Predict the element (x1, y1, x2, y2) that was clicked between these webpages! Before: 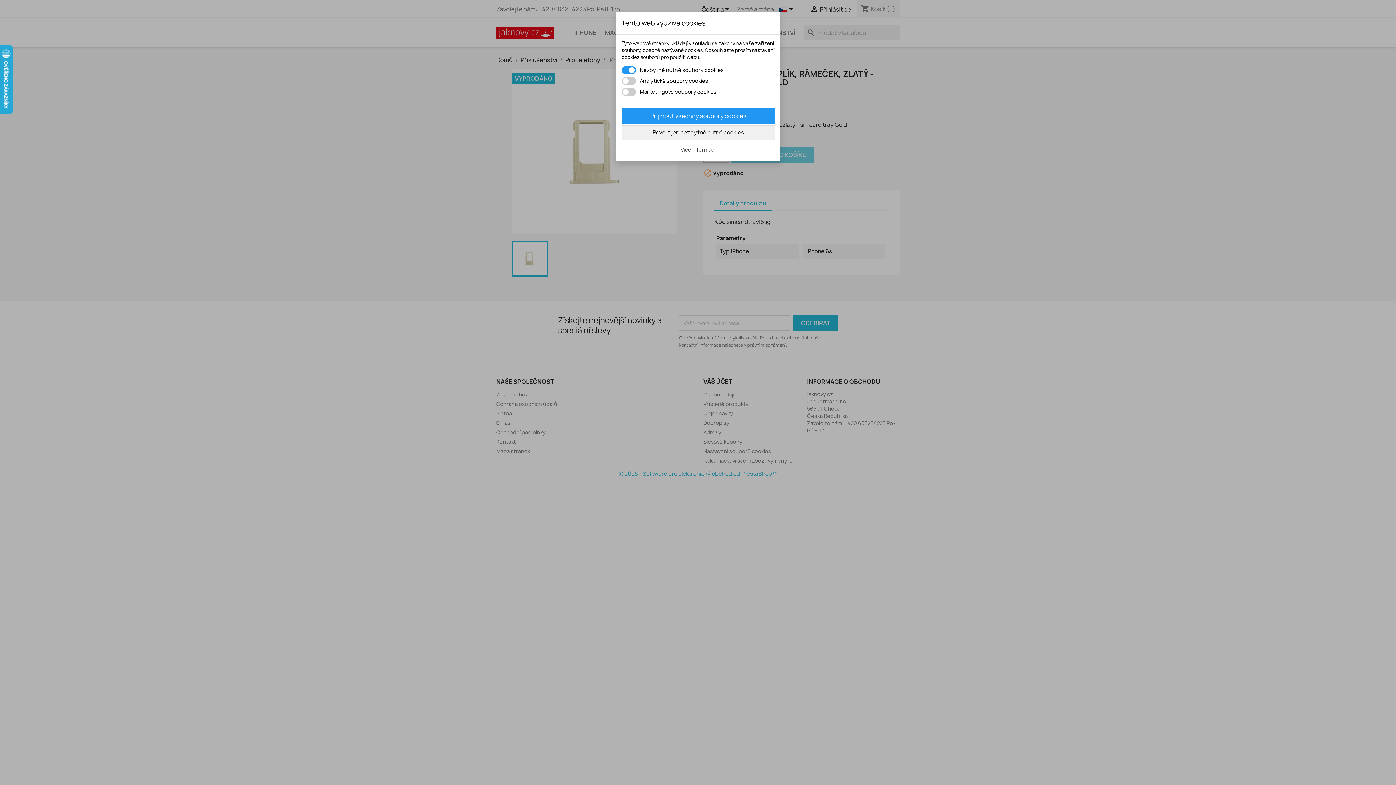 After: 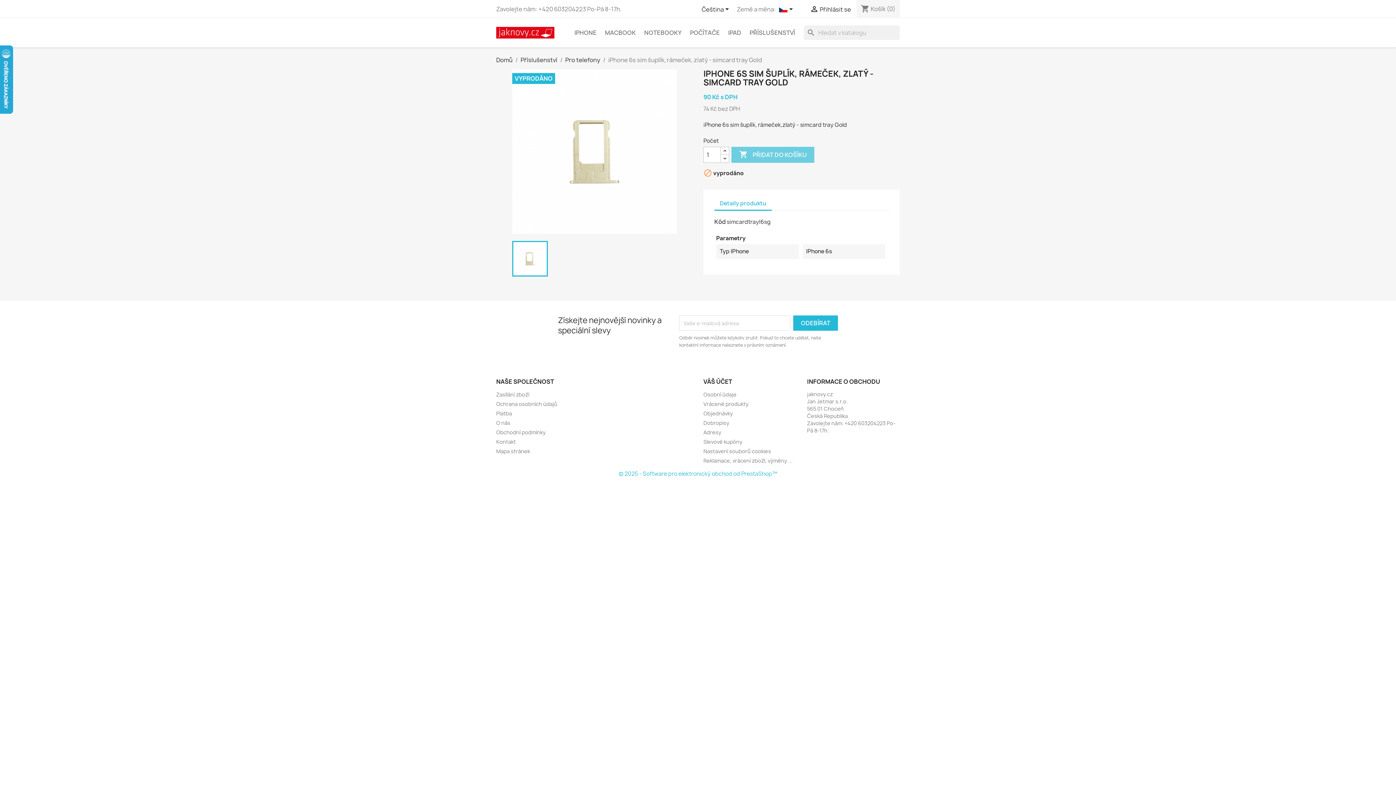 Action: bbox: (621, 125, 775, 140) label: Povolit jen nezbytně nutné cookies